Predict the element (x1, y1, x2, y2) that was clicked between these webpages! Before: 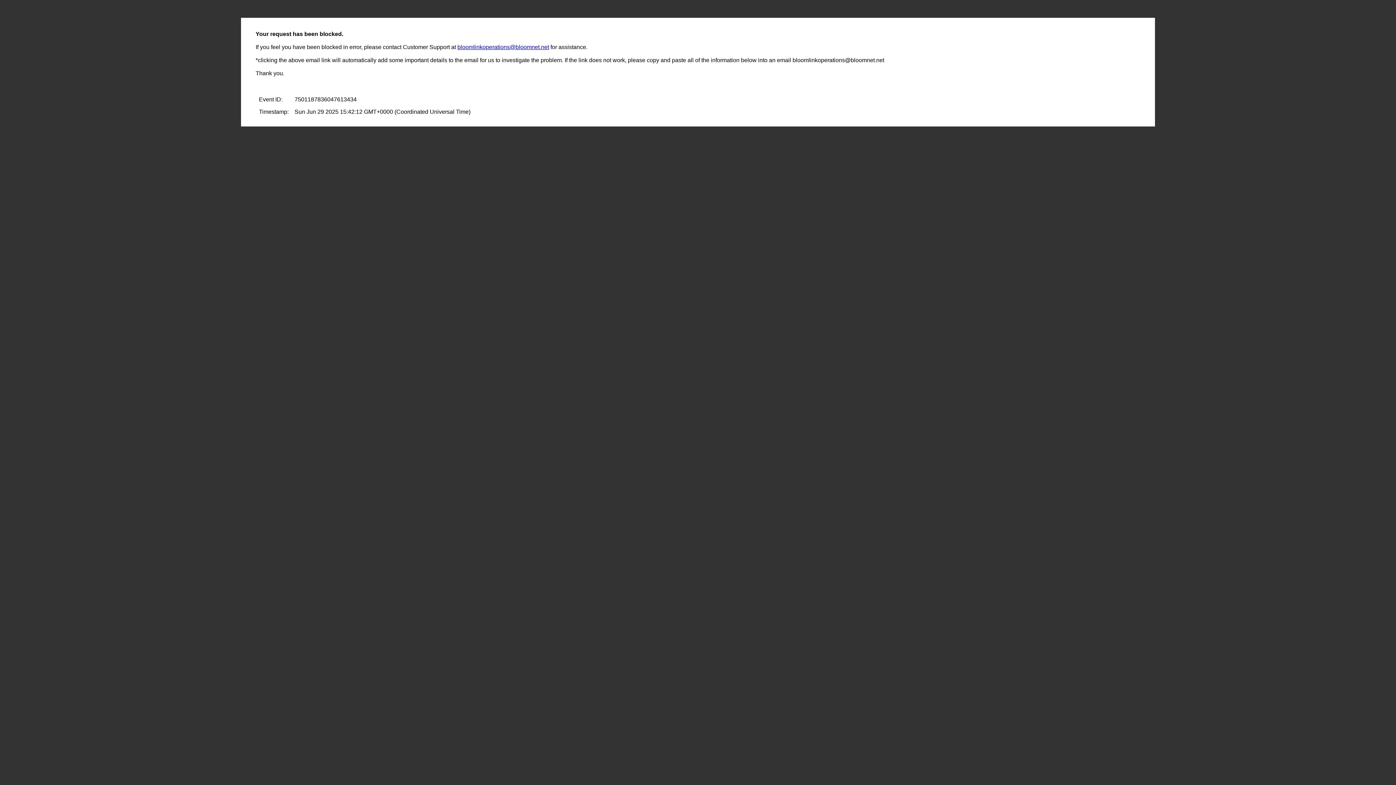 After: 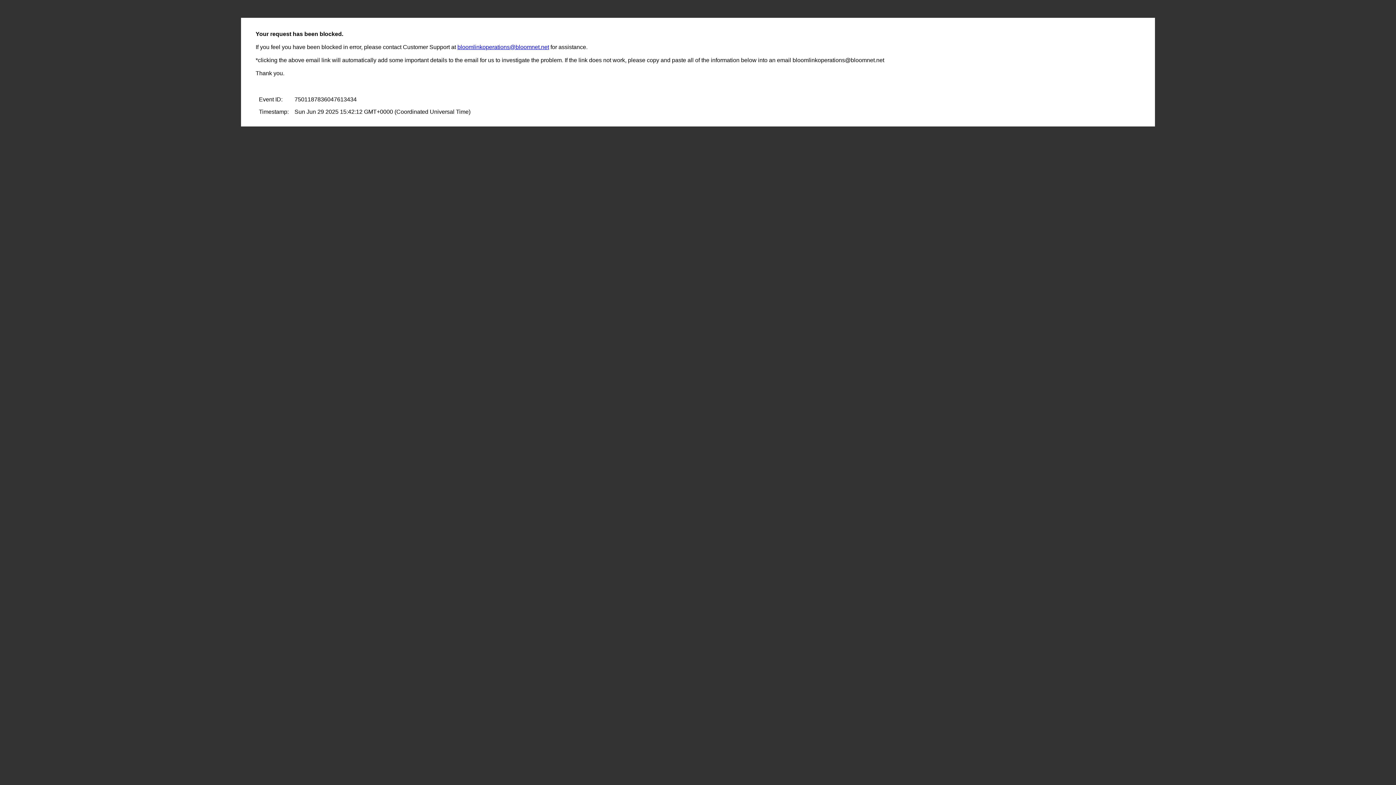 Action: label: bloomlinkoperations@bloomnet.net bbox: (457, 44, 549, 50)